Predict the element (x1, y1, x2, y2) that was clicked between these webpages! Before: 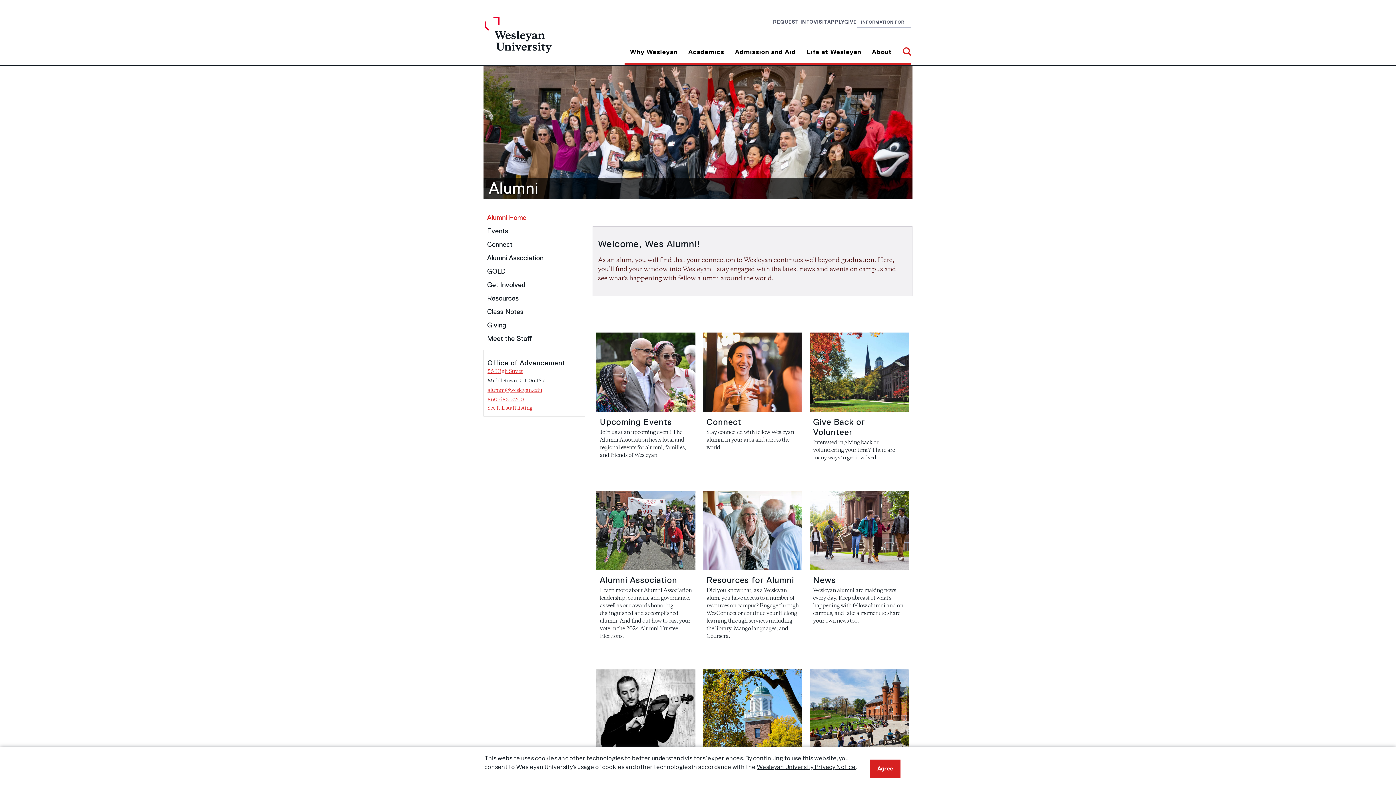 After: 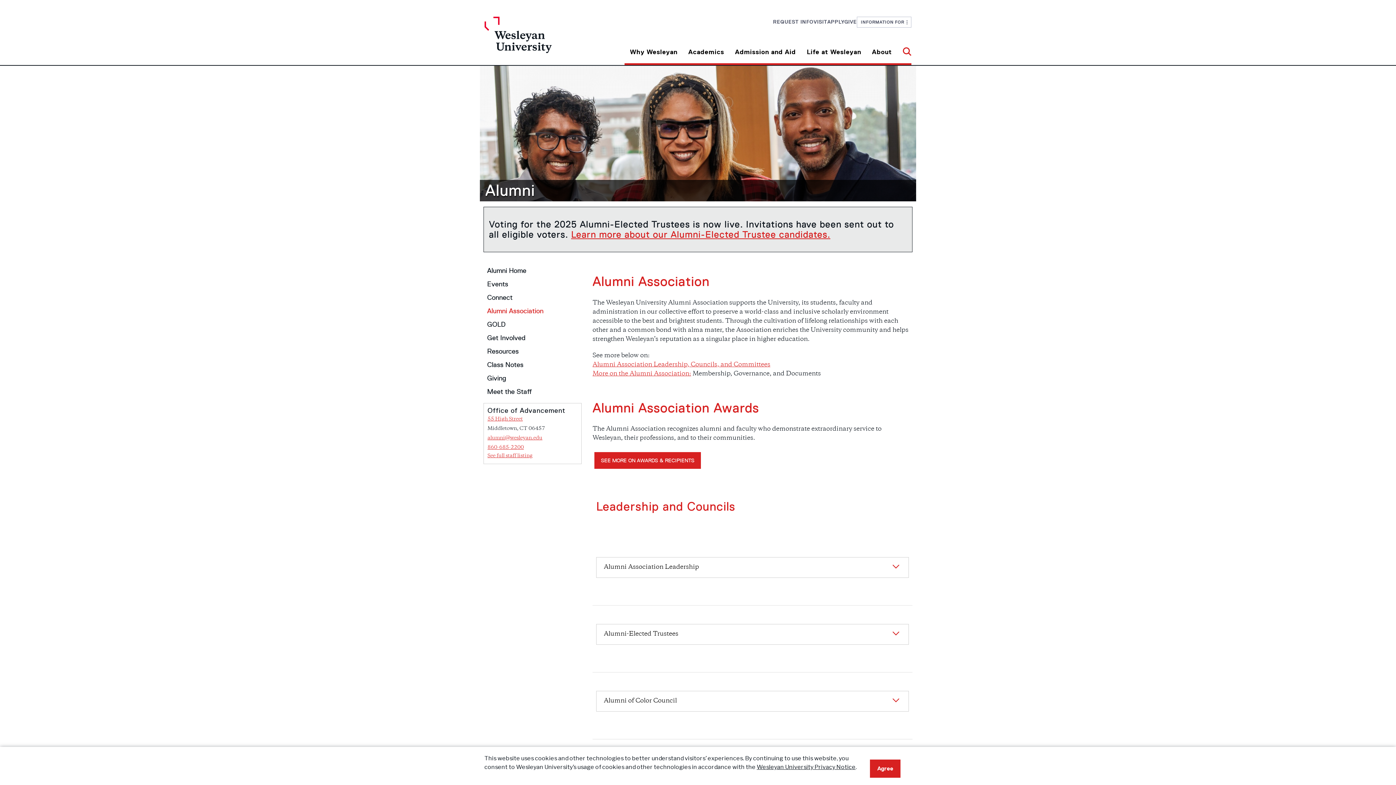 Action: label: Alumni Association bbox: (483, 252, 585, 264)